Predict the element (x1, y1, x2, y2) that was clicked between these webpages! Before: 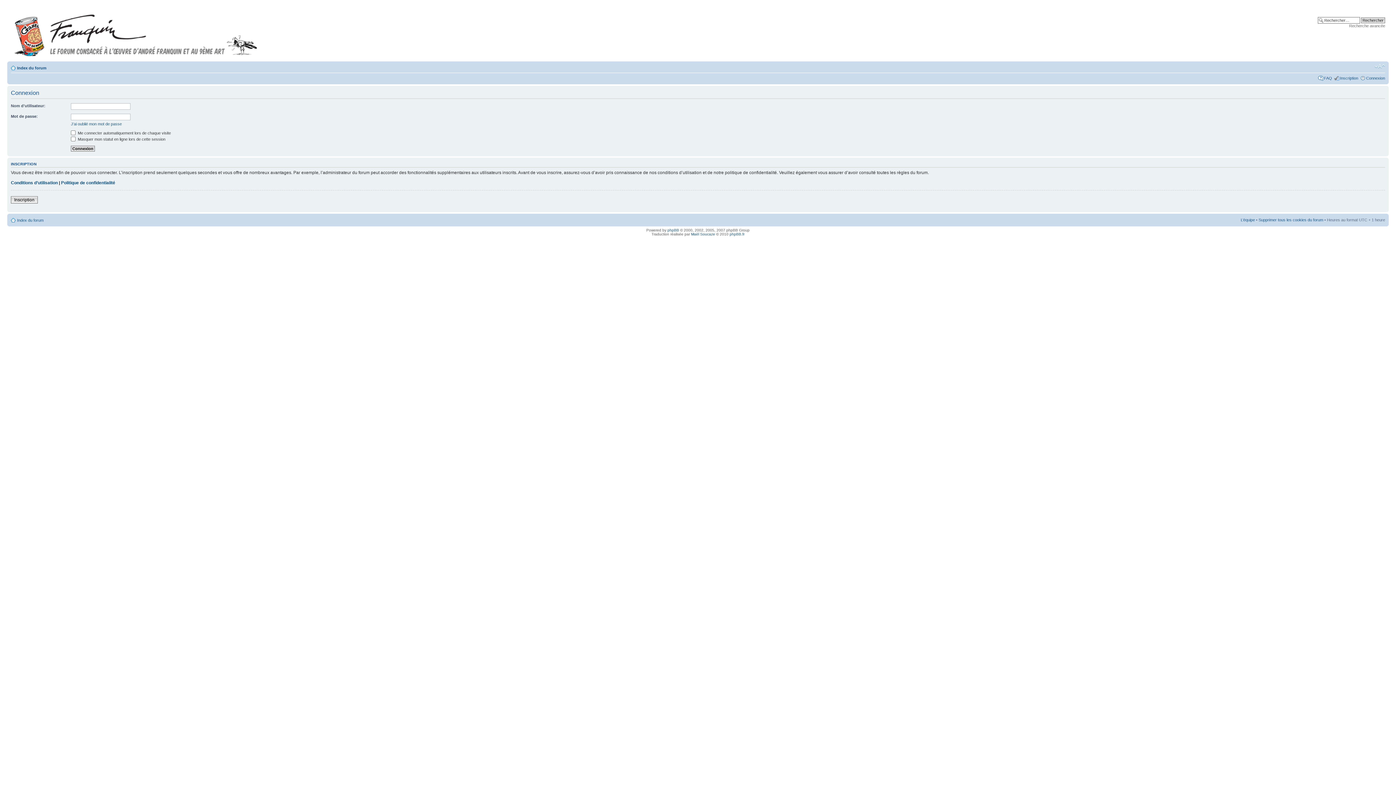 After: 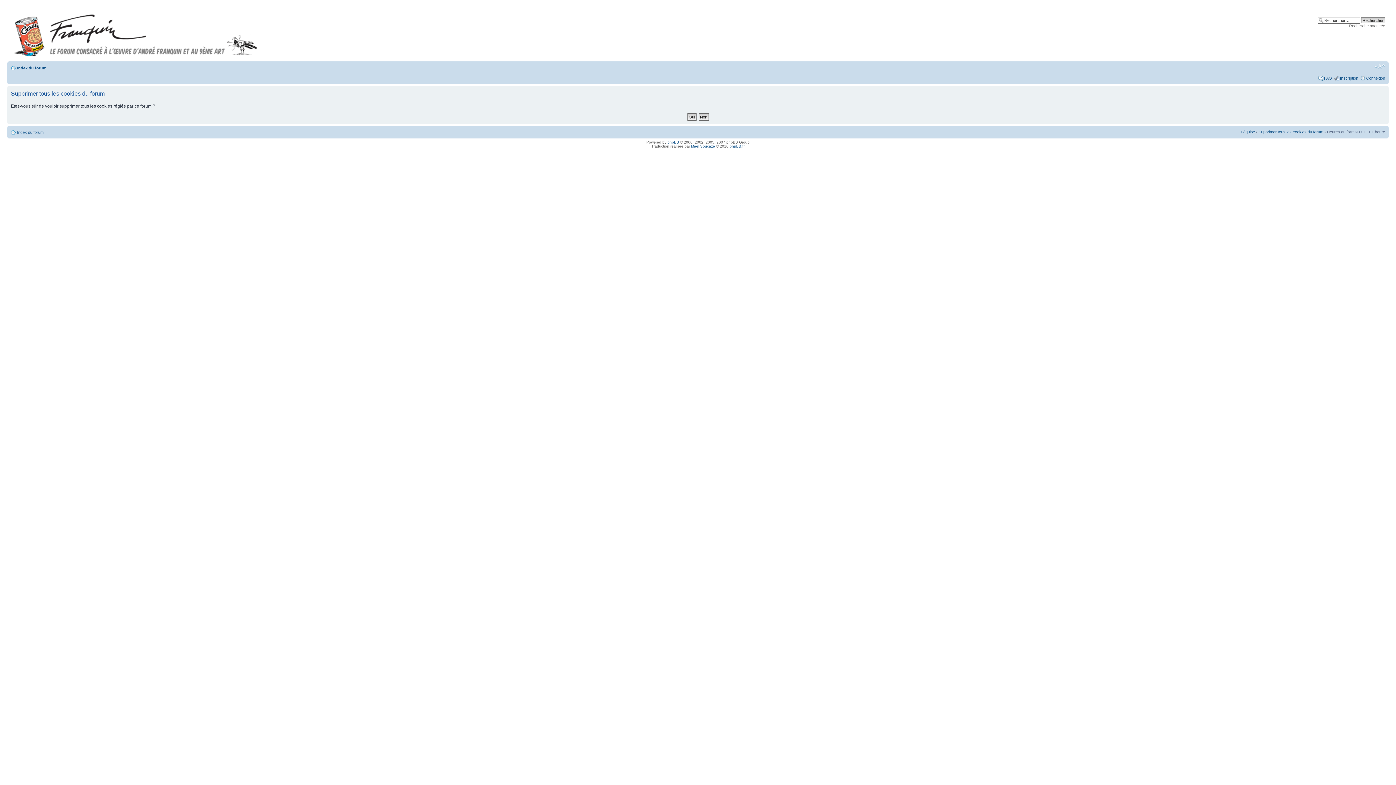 Action: bbox: (1258, 217, 1323, 222) label: Supprimer tous les cookies du forum